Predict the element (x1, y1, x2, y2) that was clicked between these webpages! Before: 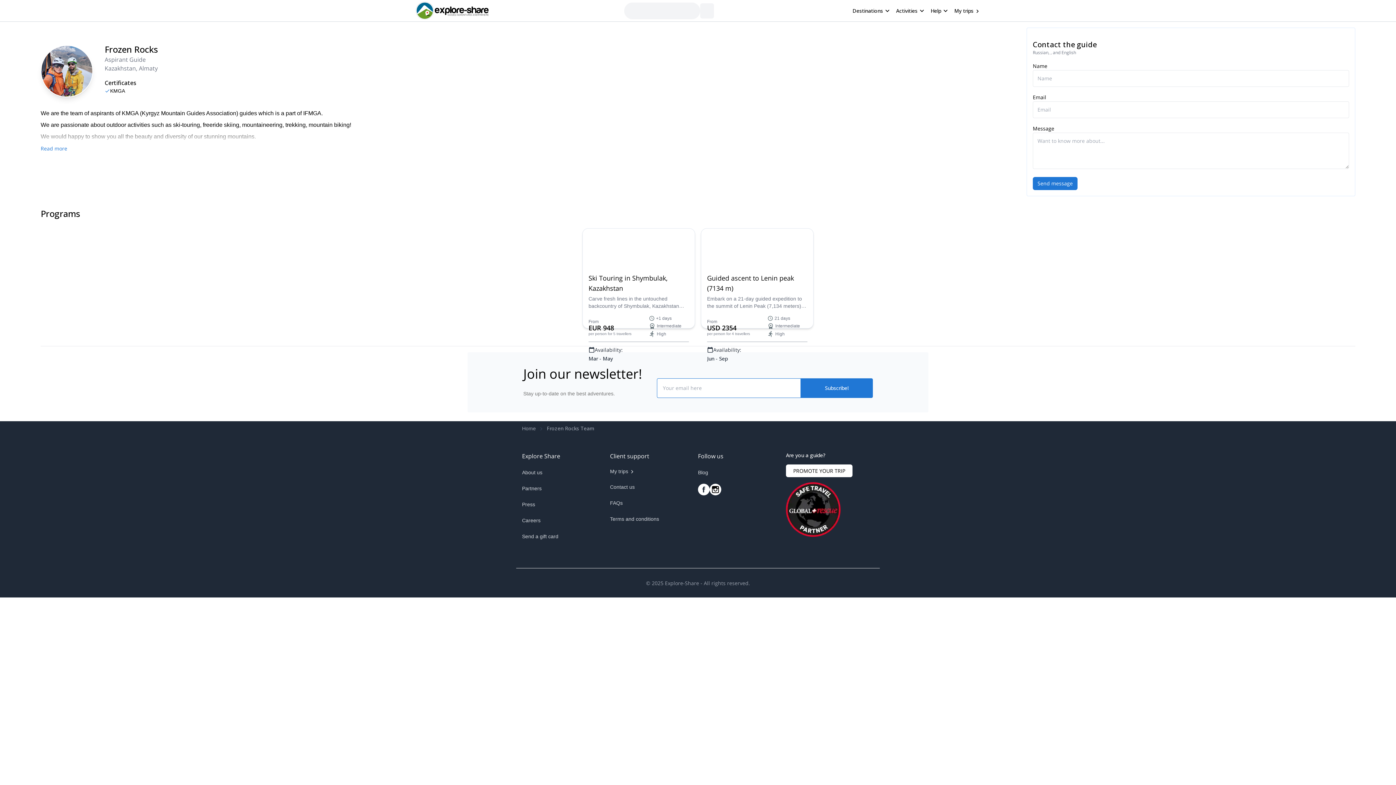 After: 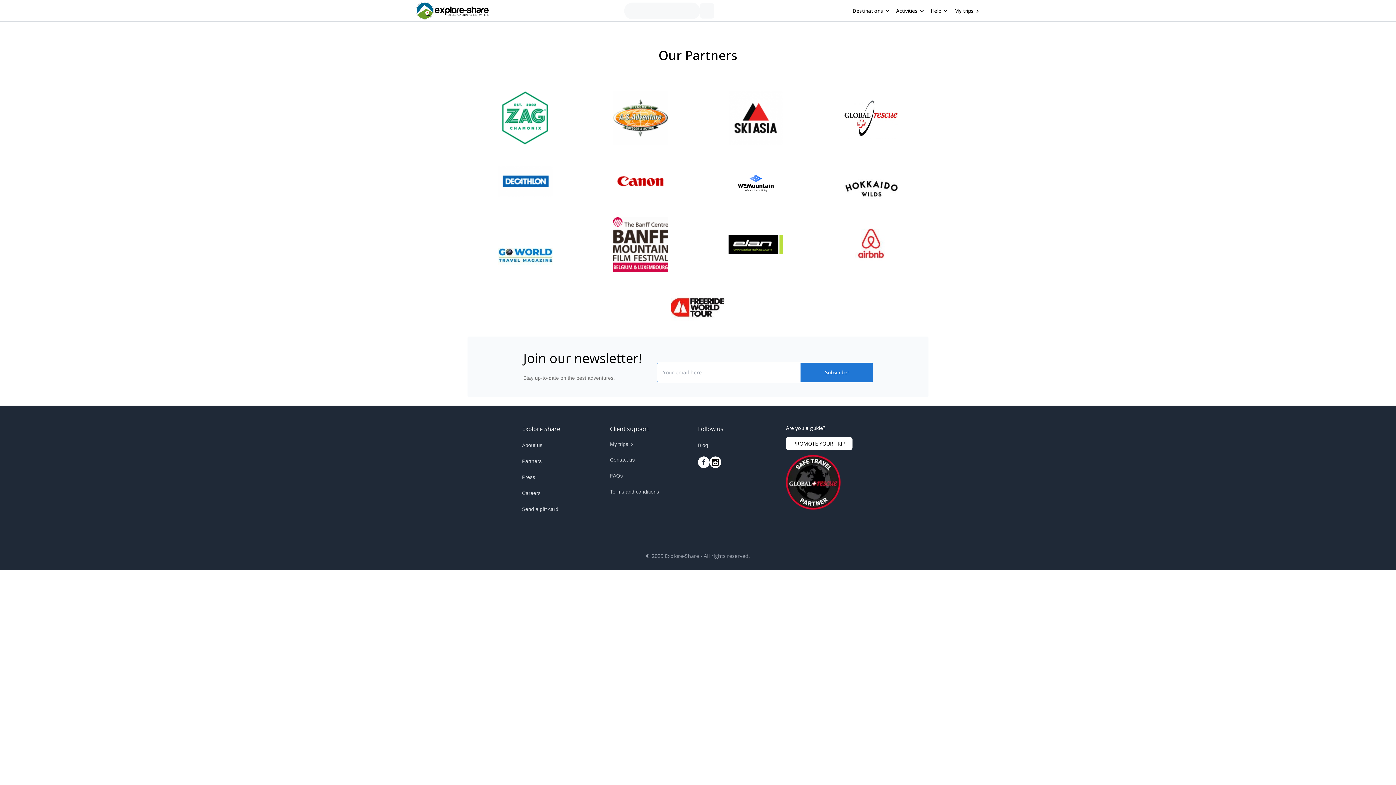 Action: label: Partners bbox: (522, 485, 541, 491)